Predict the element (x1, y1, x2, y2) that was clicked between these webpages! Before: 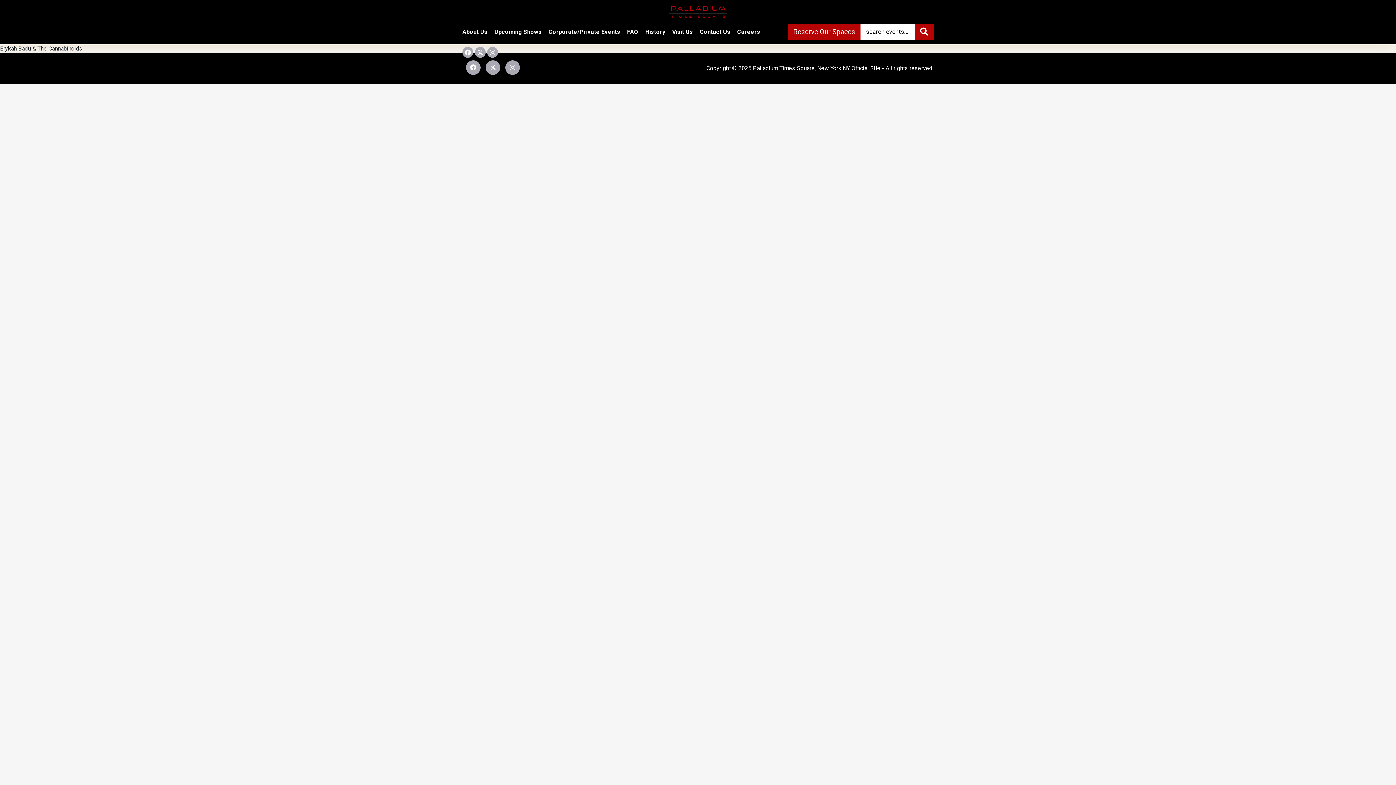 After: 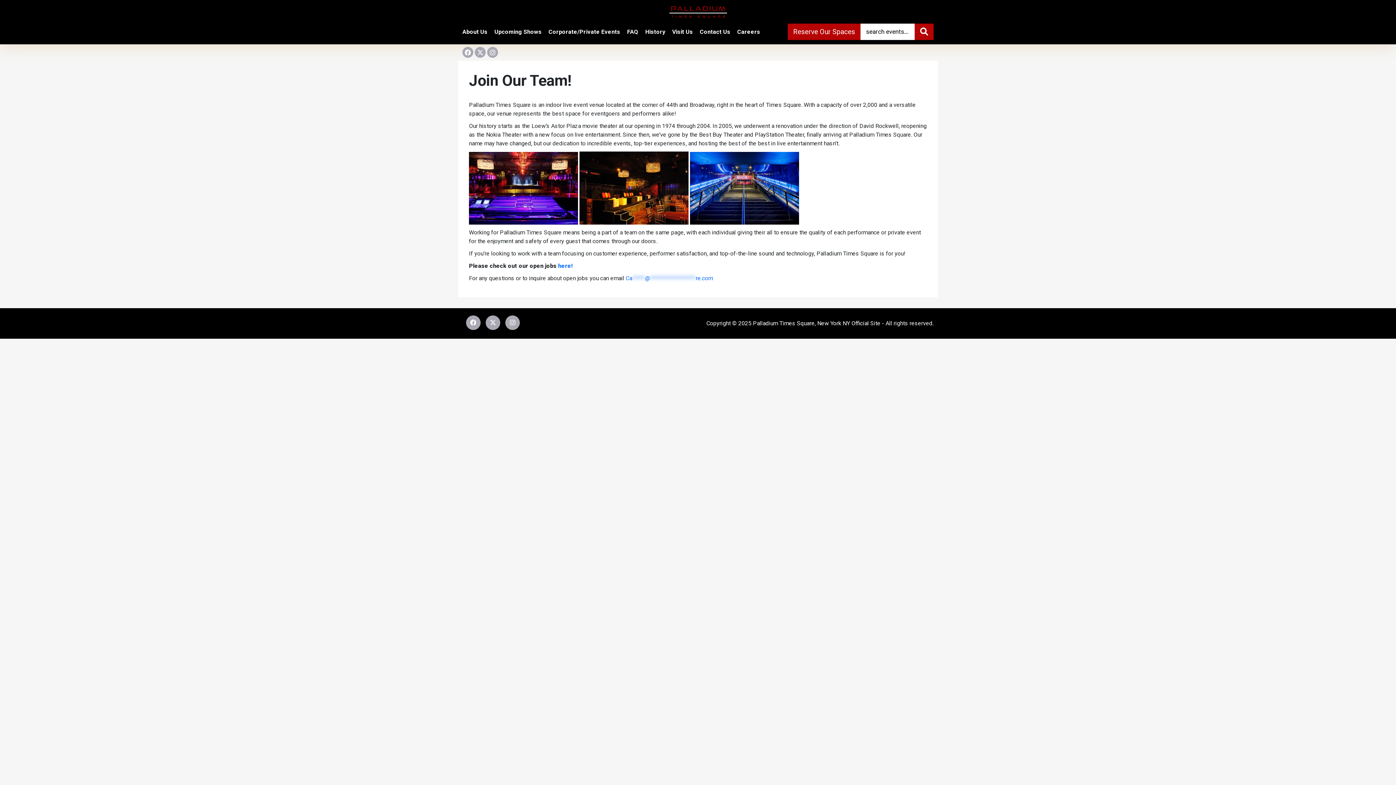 Action: label: Careers bbox: (737, 28, 765, 35)